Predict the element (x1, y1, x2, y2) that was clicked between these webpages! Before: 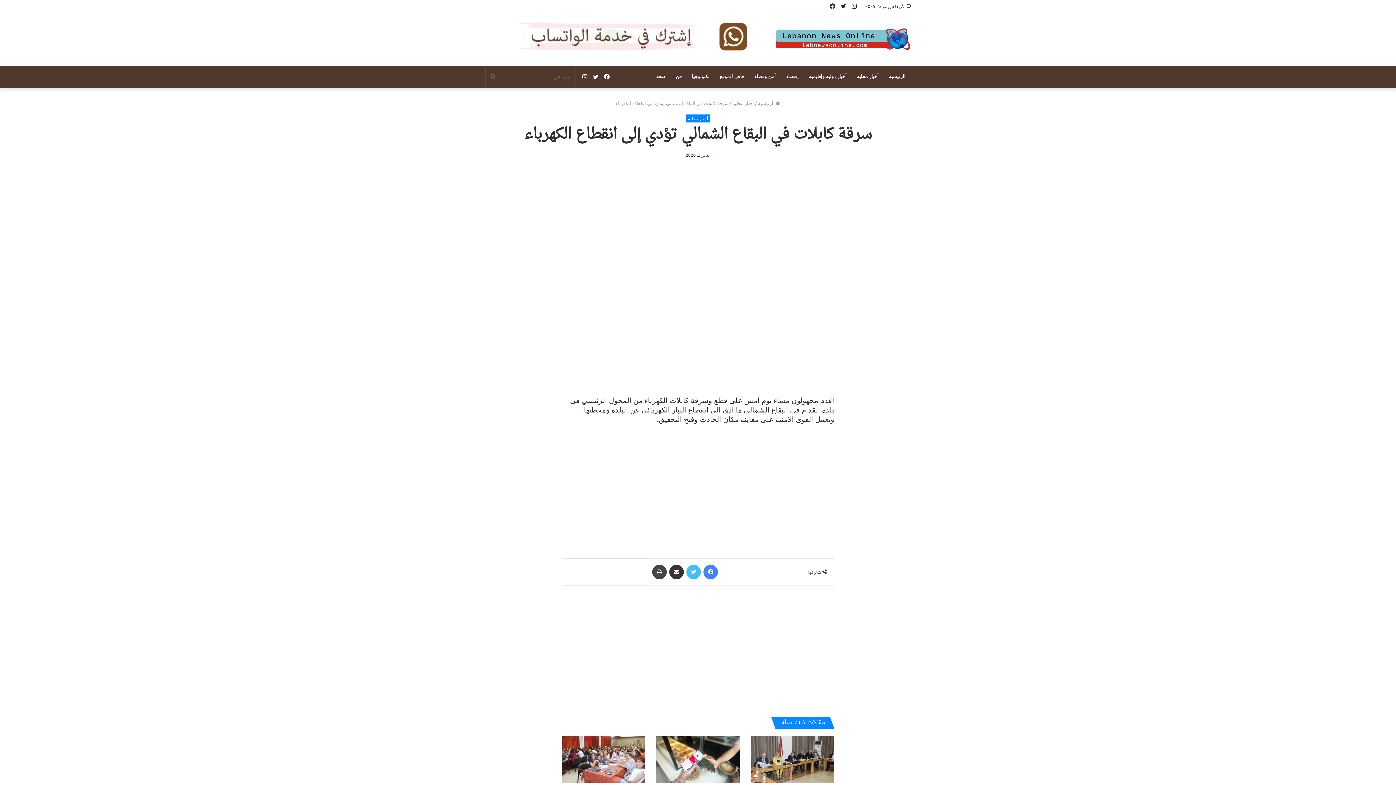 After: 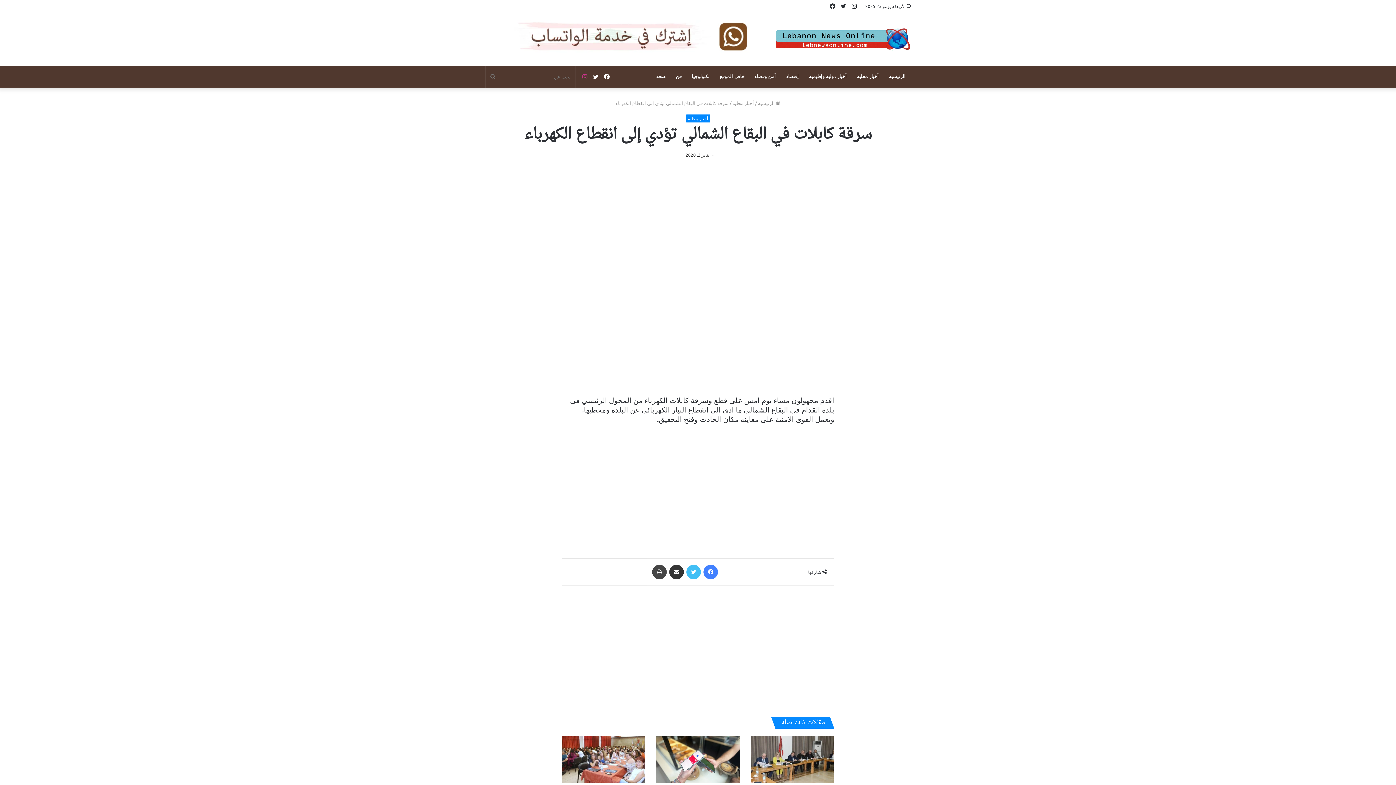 Action: label: انستقرام bbox: (579, 65, 590, 87)